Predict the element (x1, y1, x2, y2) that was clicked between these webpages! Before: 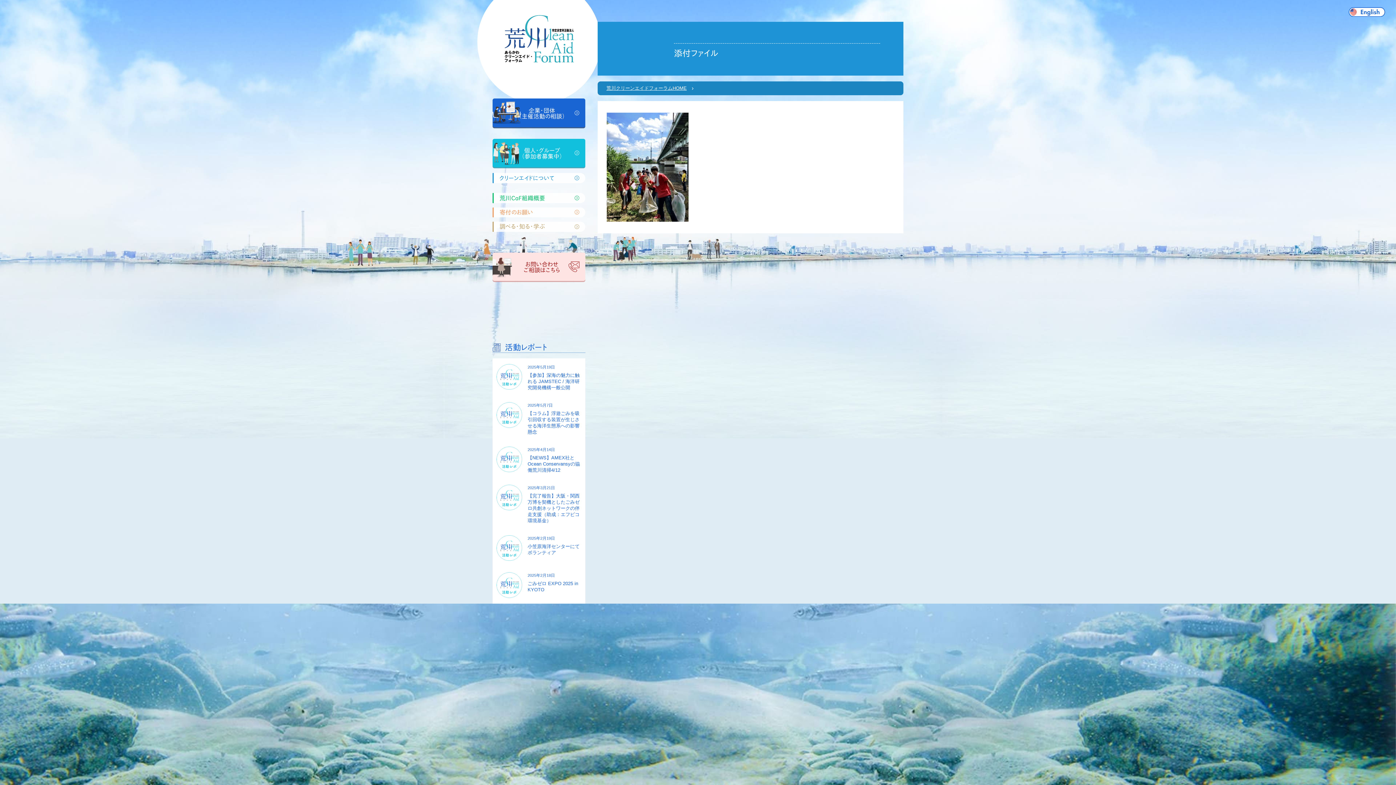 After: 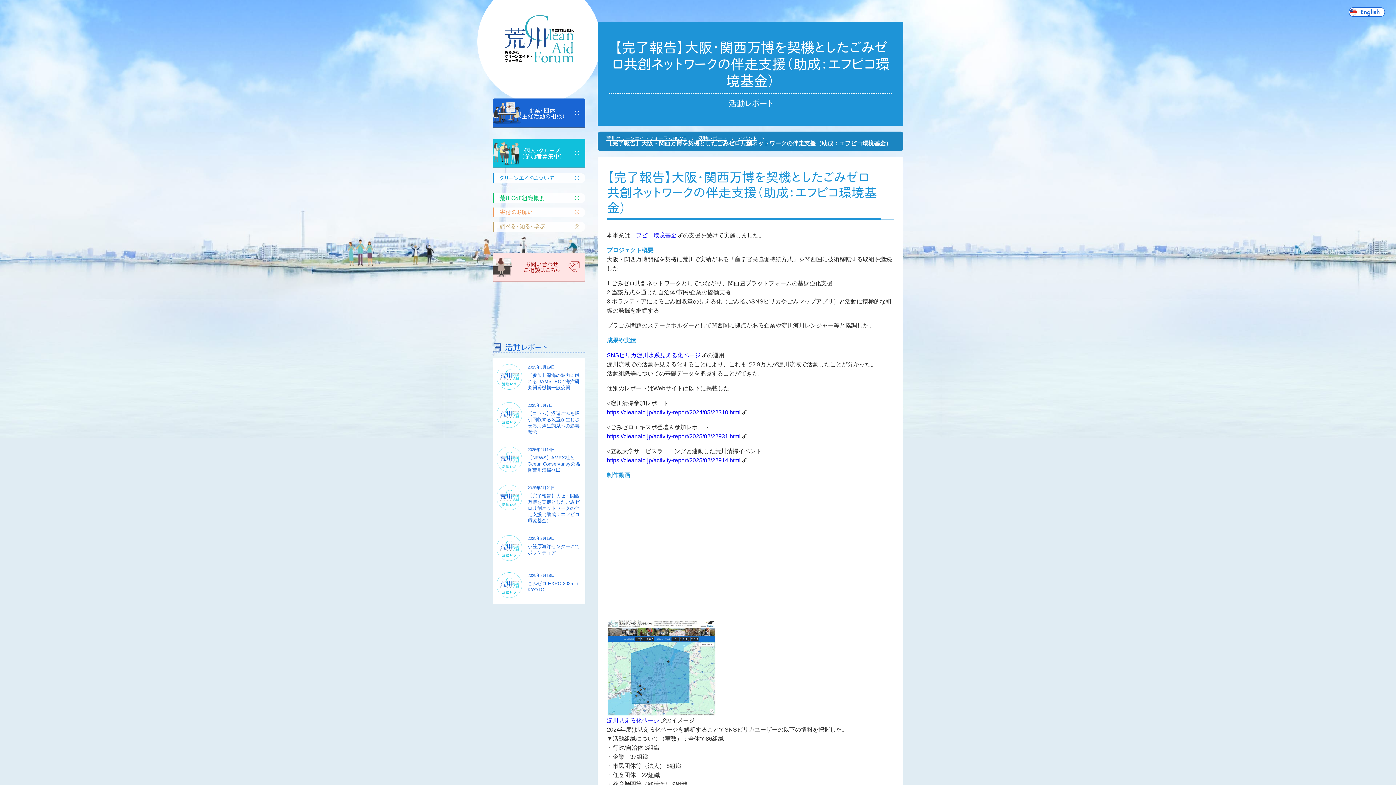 Action: bbox: (496, 485, 581, 524) label: 2025年3月21日

【完了報告】大阪・関西万博を契機としたごみゼロ共創ネットワークの伴走支援（助成：エフピコ環境基金）